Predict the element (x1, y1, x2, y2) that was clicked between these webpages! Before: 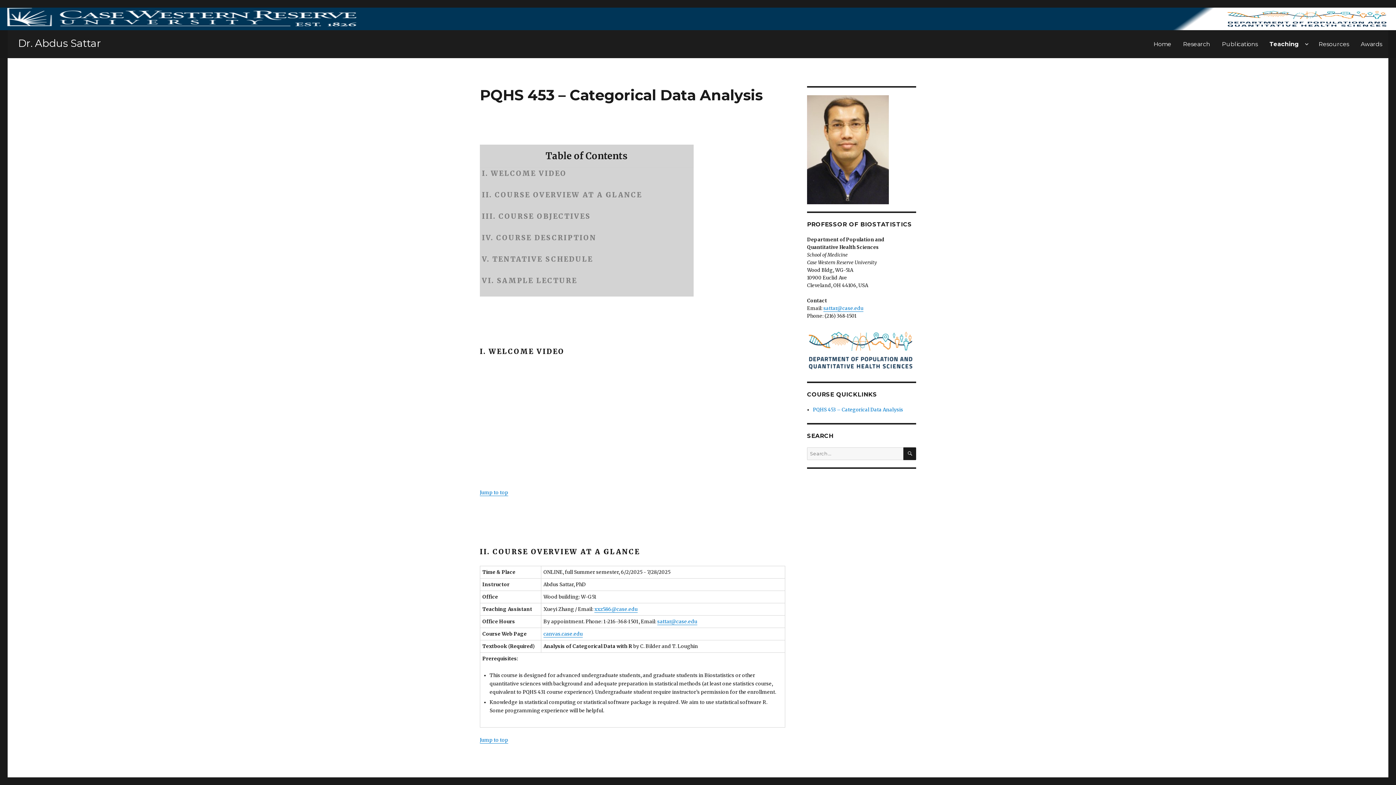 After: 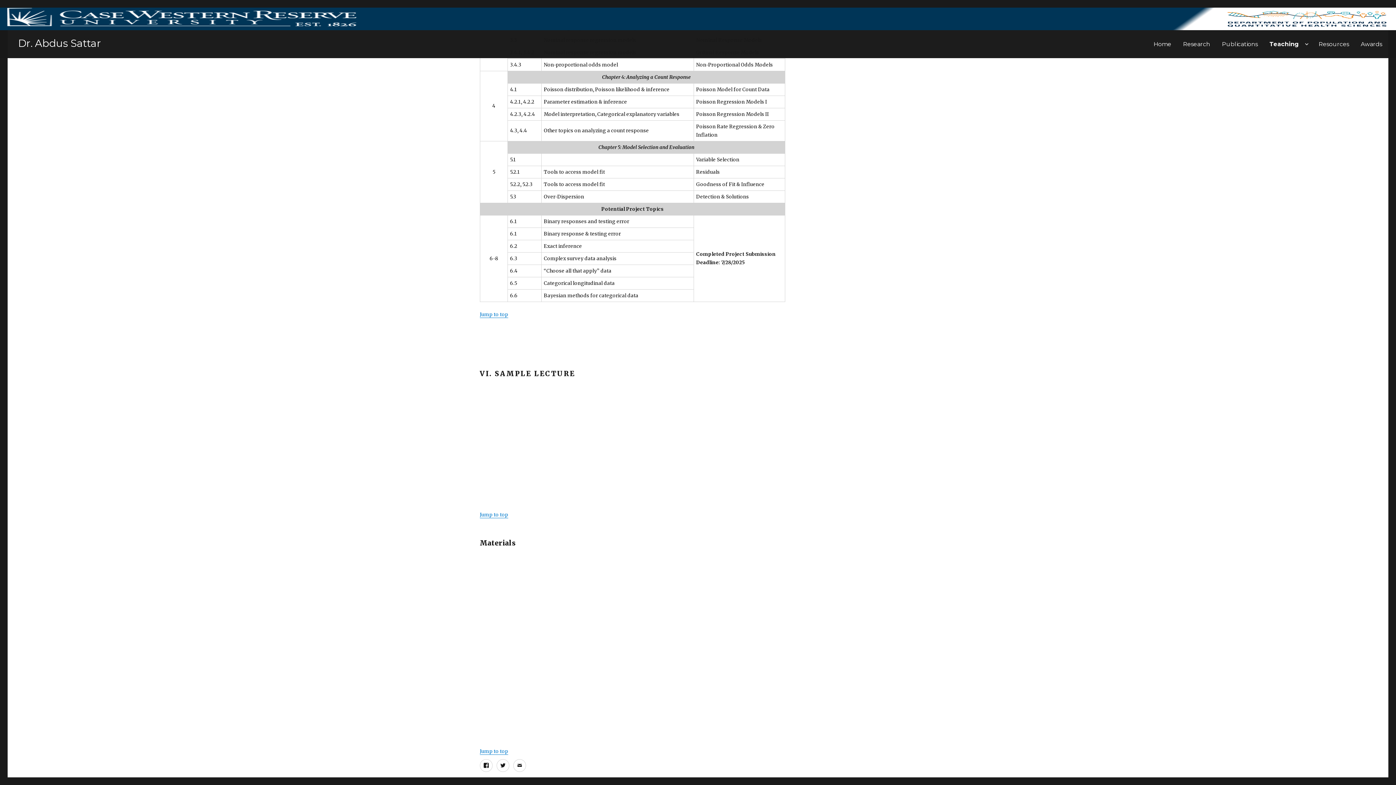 Action: bbox: (482, 276, 577, 285) label: VI. SAMPLE LECTURE